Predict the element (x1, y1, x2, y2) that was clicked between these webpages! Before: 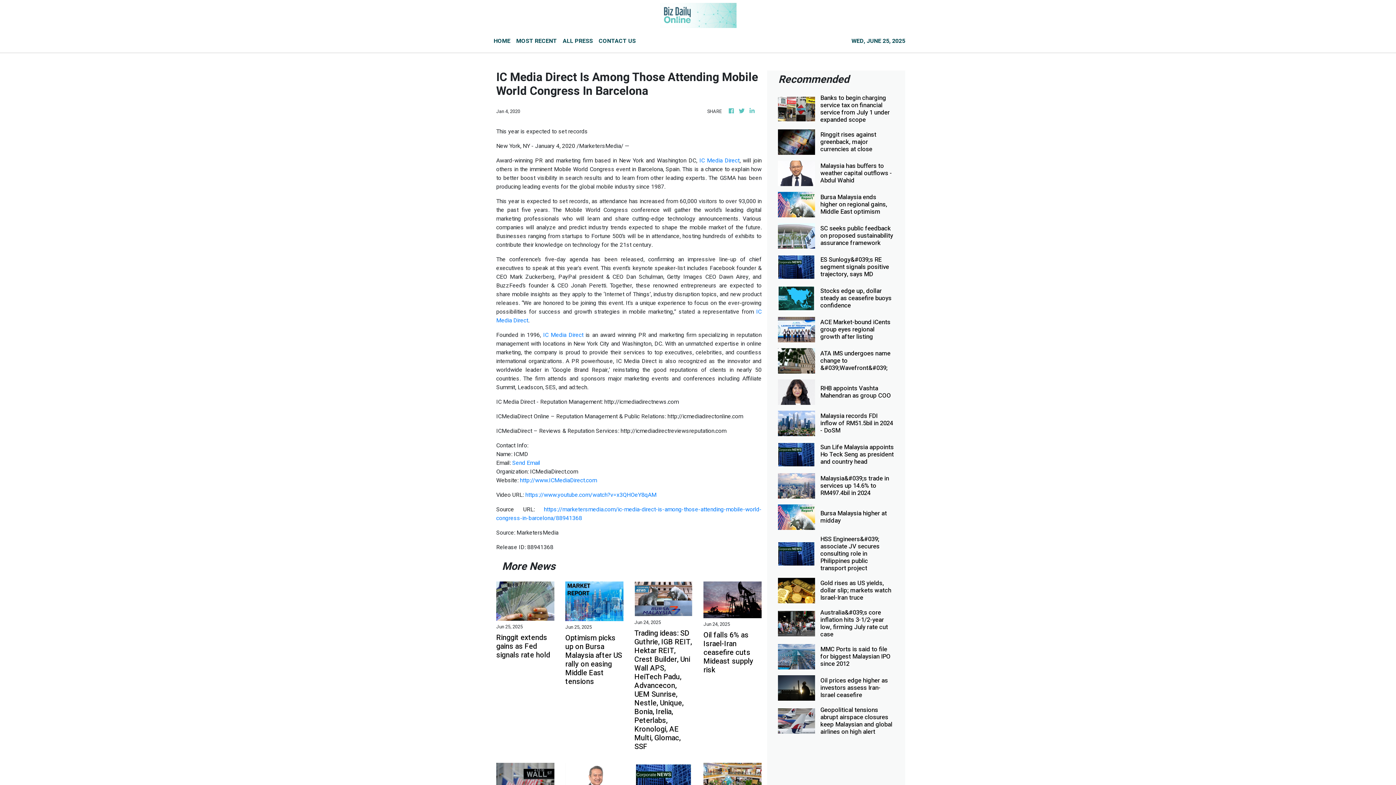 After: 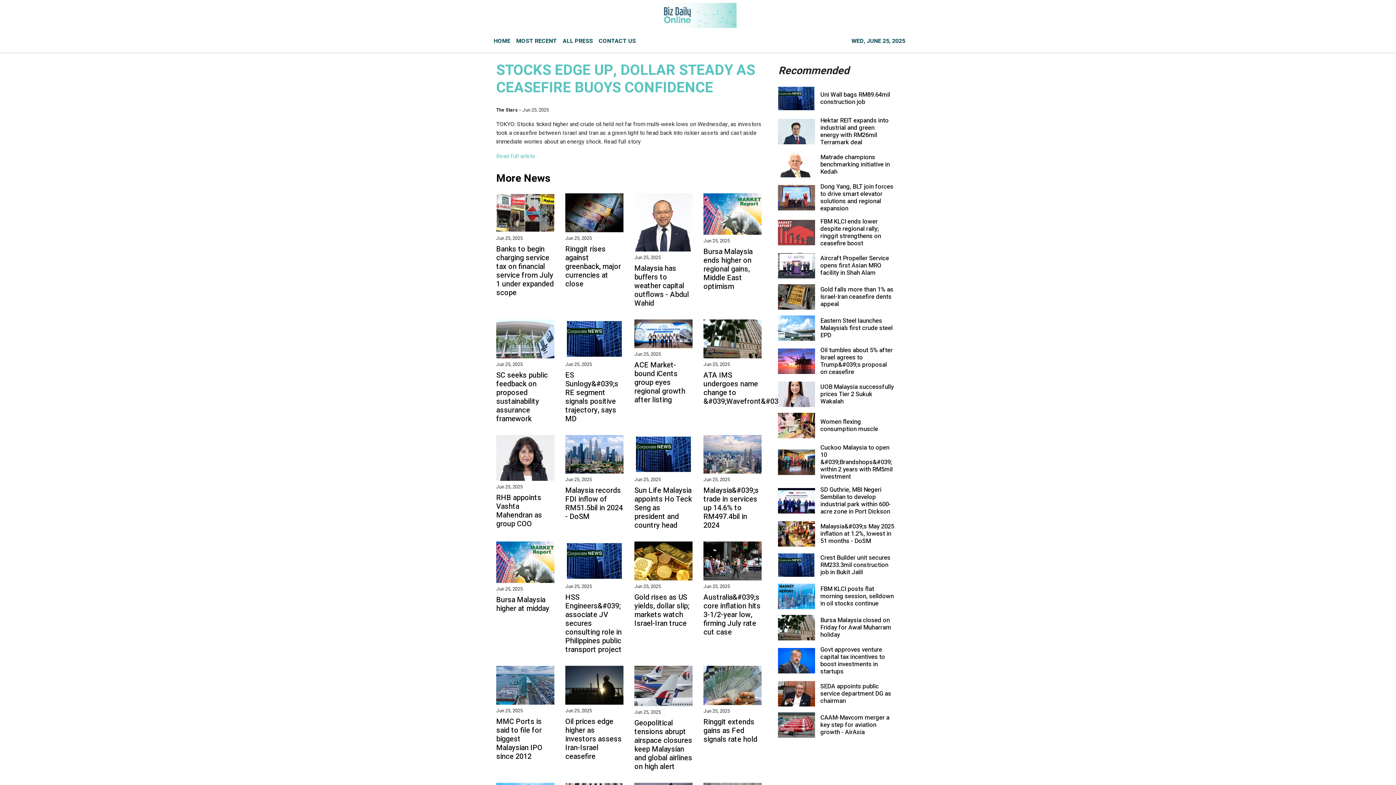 Action: bbox: (820, 287, 894, 309) label: Stocks edge up, dollar steady as ceasefire buoys confidence